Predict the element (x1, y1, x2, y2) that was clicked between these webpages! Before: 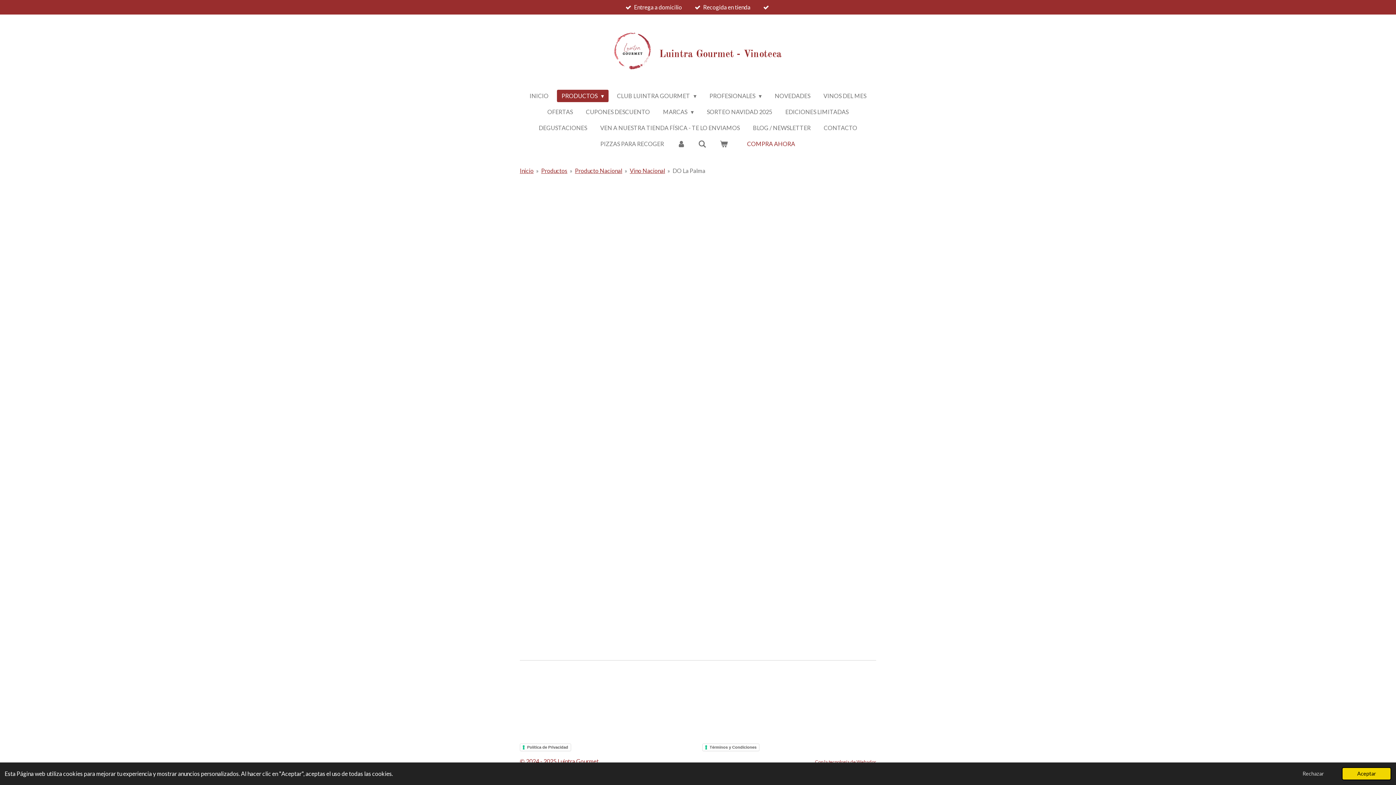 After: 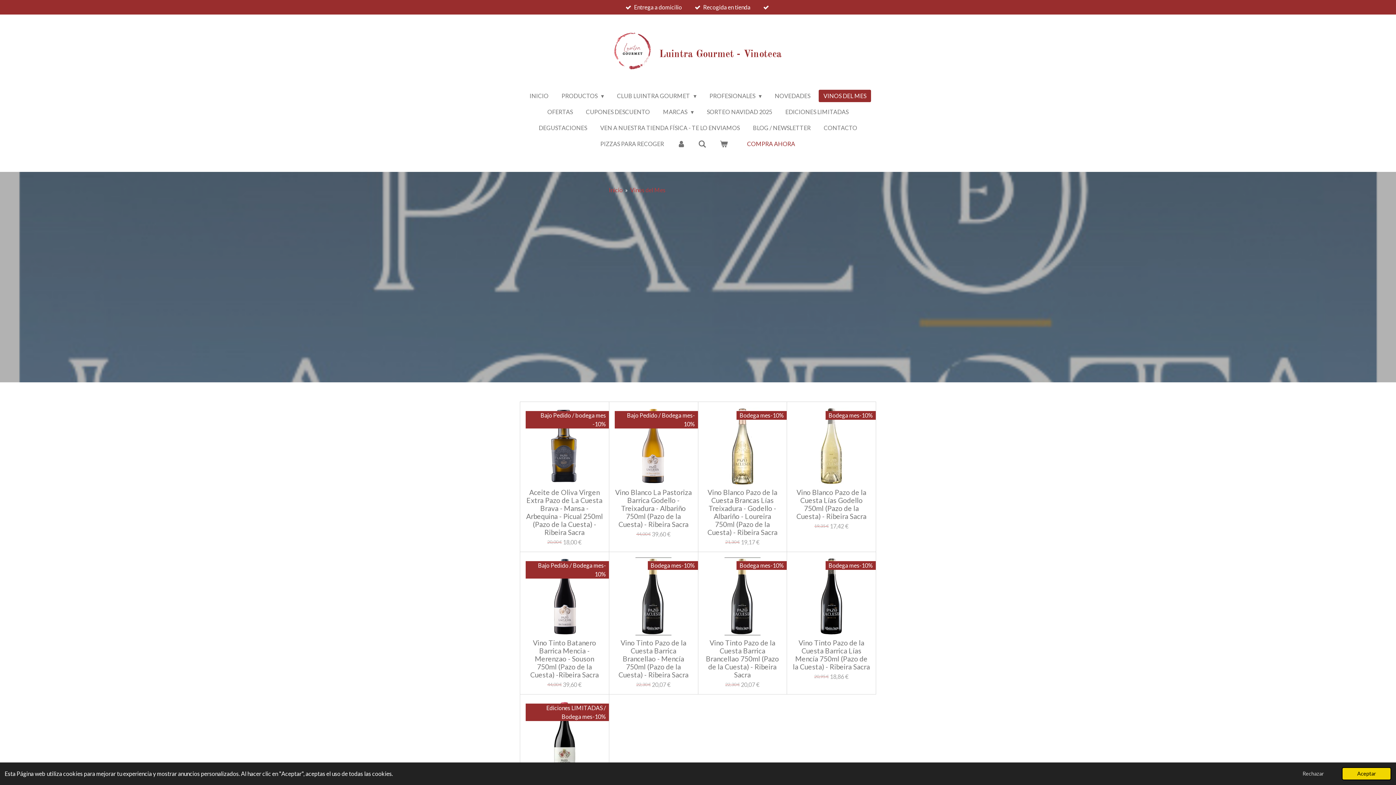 Action: bbox: (818, 89, 871, 102) label: VINOS DEL MES